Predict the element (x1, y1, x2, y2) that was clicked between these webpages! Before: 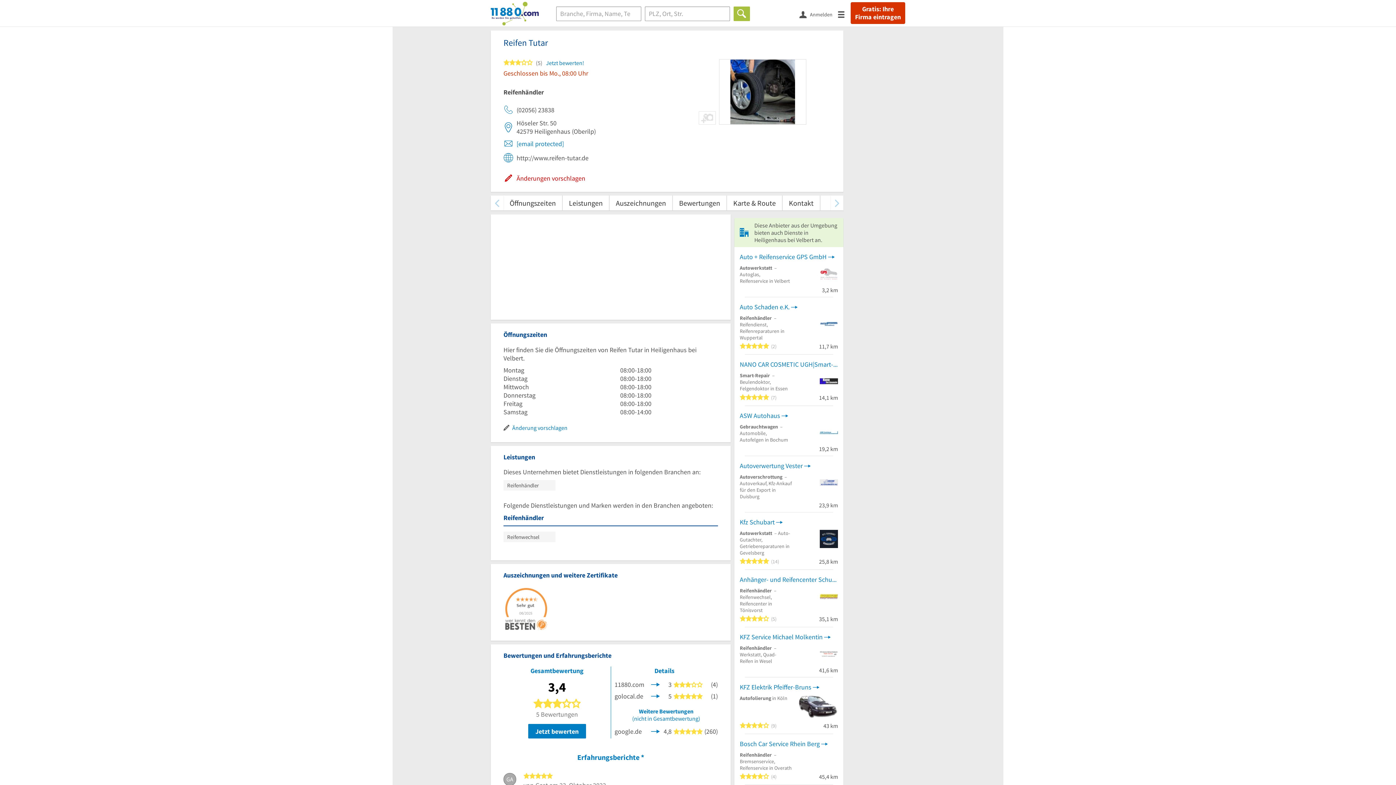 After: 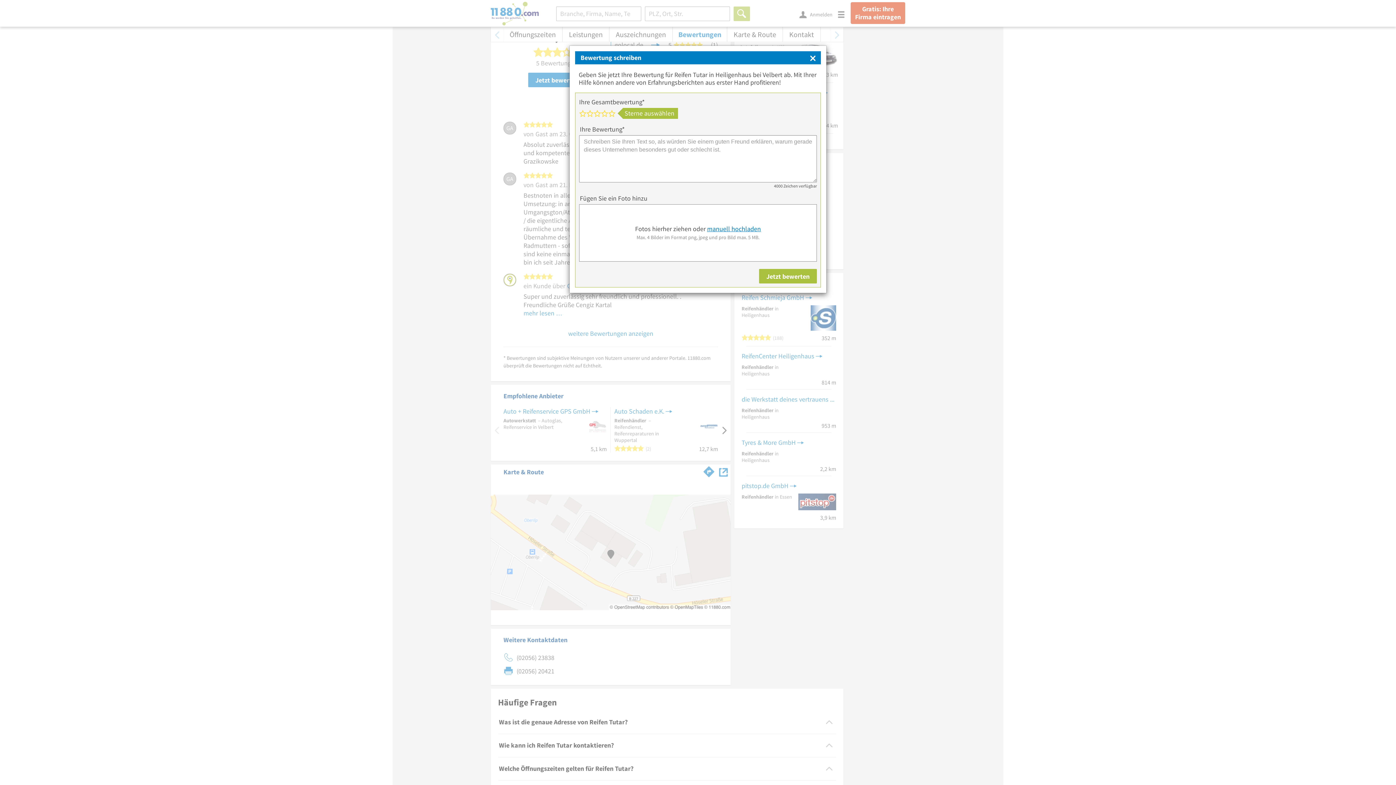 Action: label: Jetzt bewerten! bbox: (546, 59, 584, 67)